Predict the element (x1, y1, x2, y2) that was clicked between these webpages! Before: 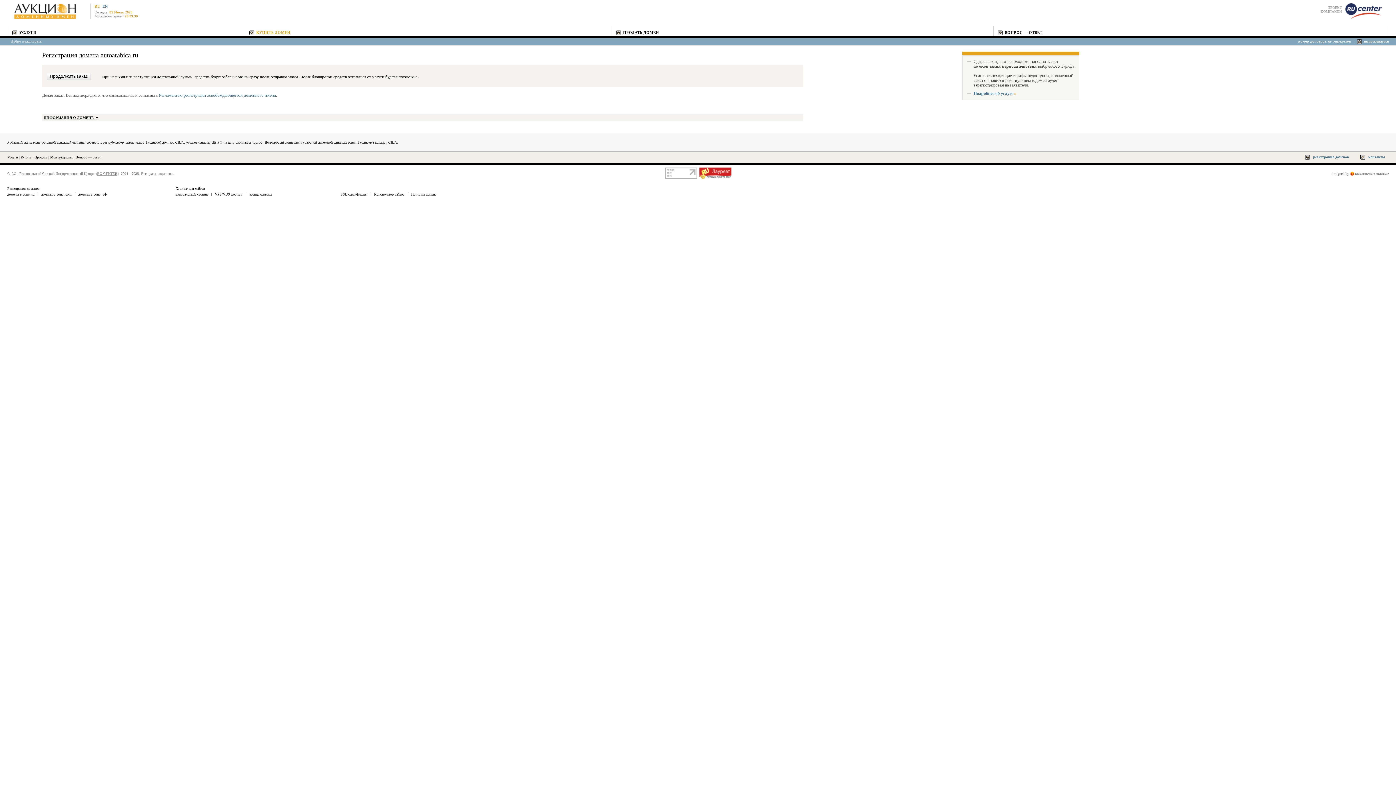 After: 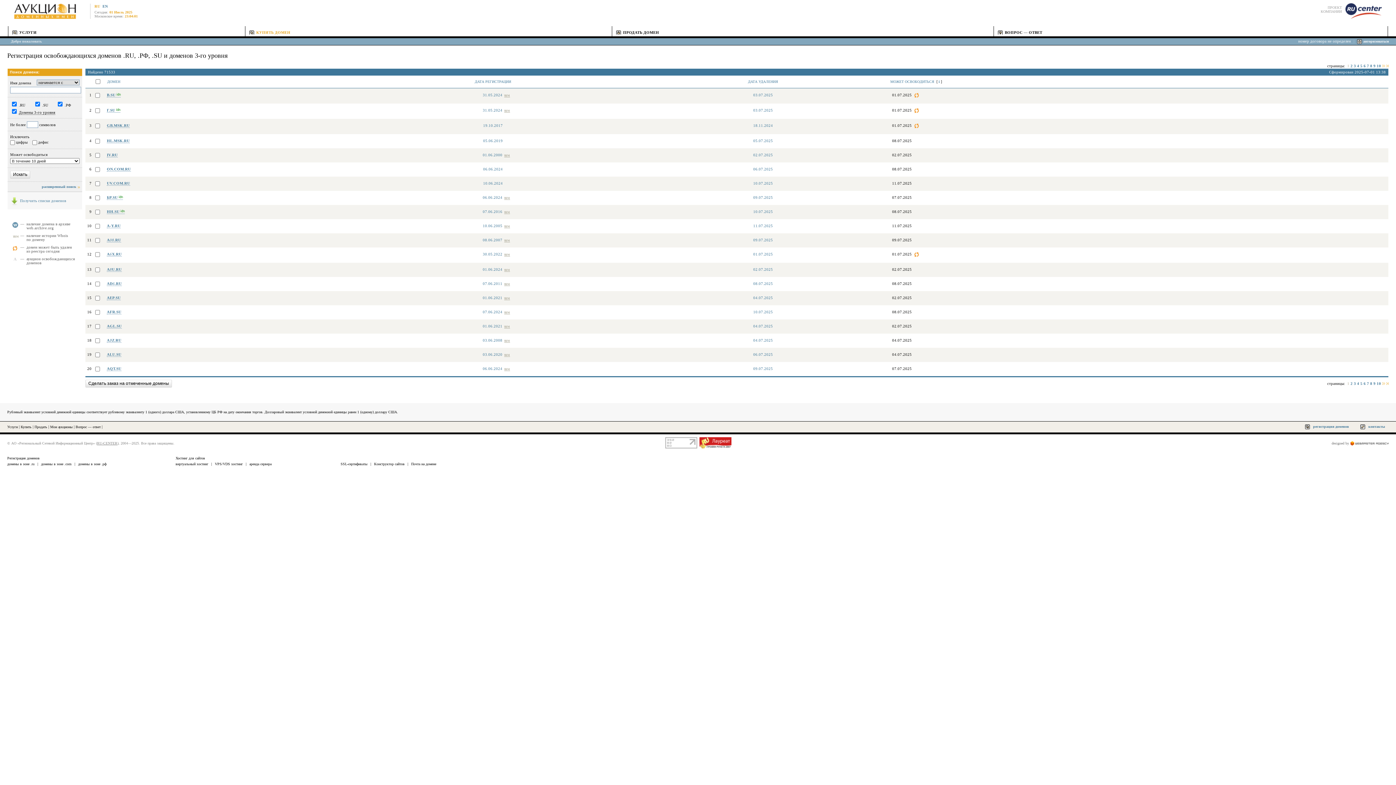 Action: bbox: (14, 15, 76, 19)